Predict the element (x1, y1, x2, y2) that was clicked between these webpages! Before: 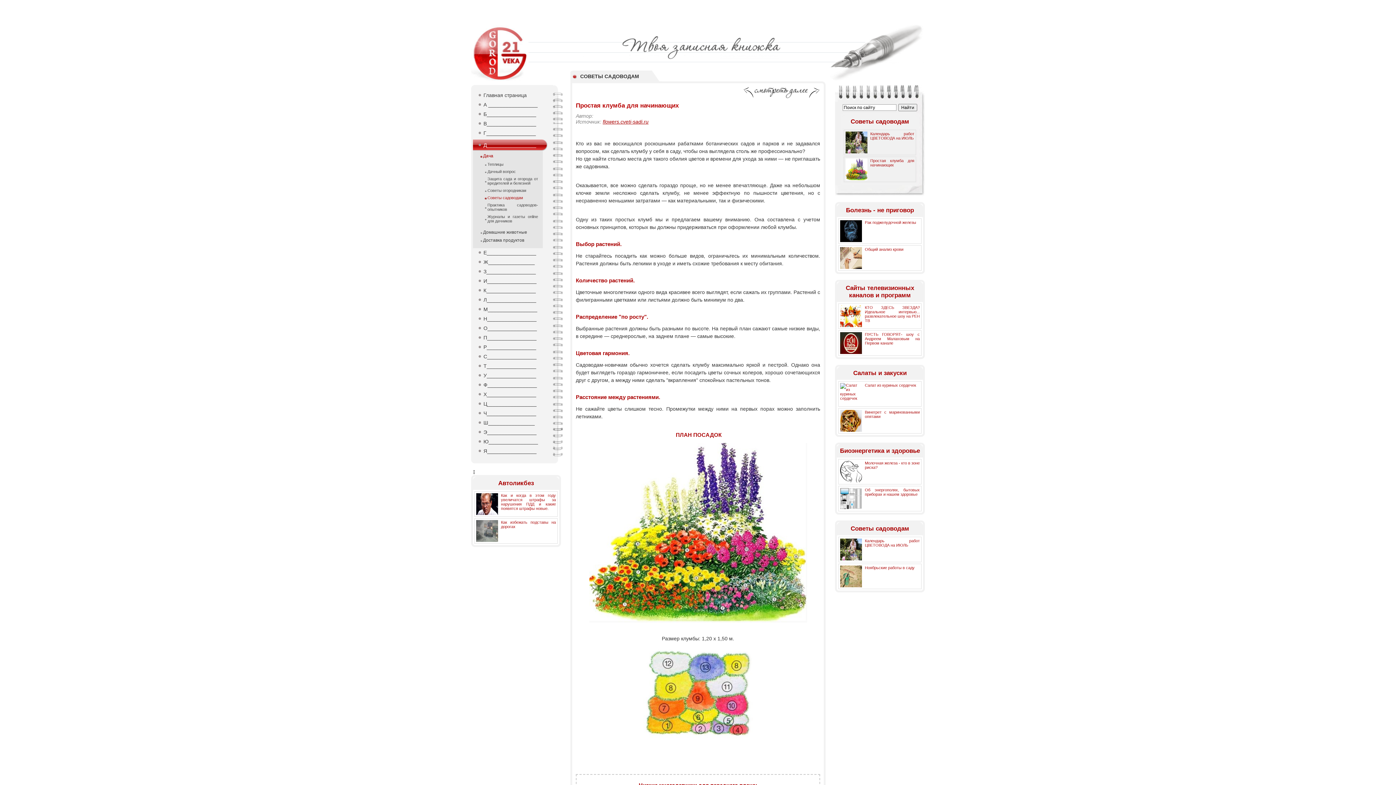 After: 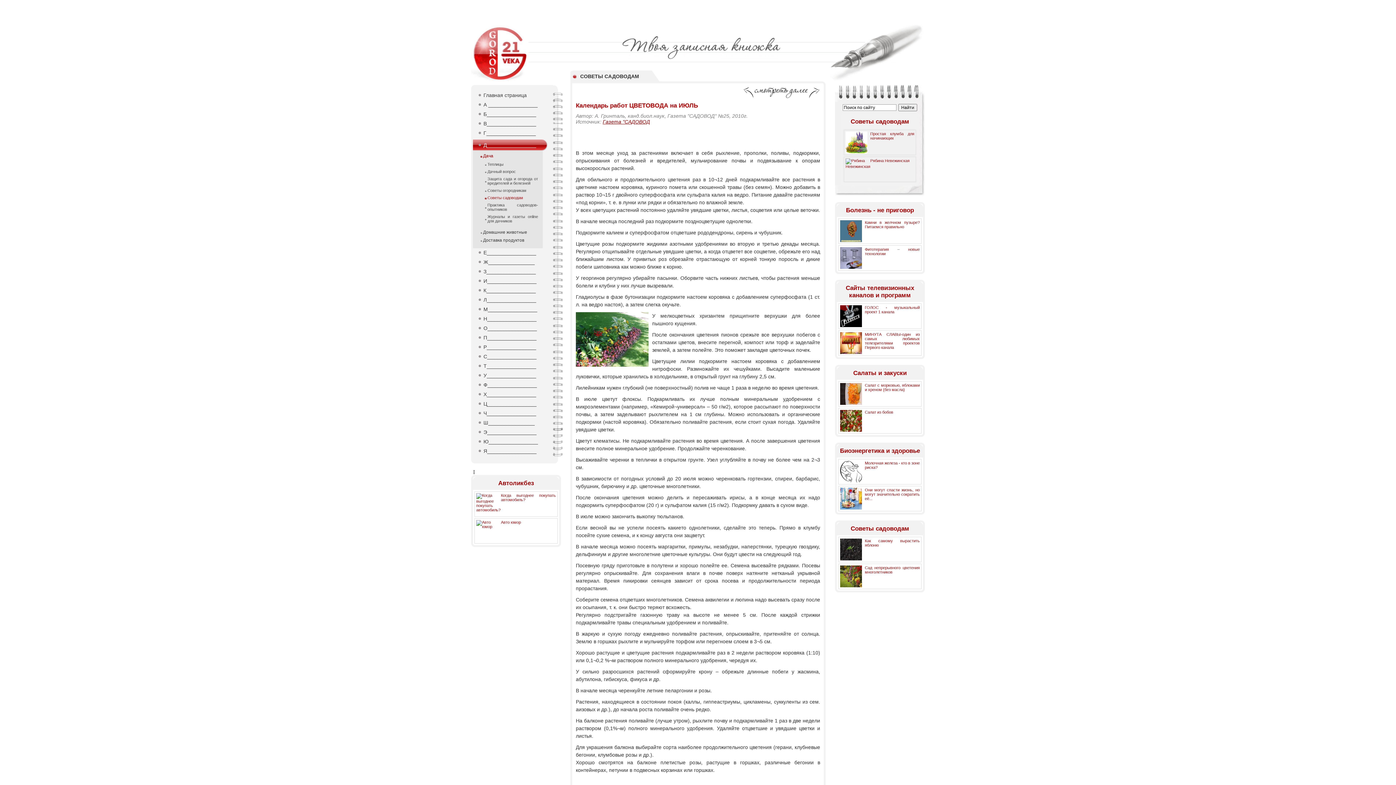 Action: bbox: (870, 131, 914, 140) label: Календарь работ ЦВЕТОВОДА на ИЮЛЬ